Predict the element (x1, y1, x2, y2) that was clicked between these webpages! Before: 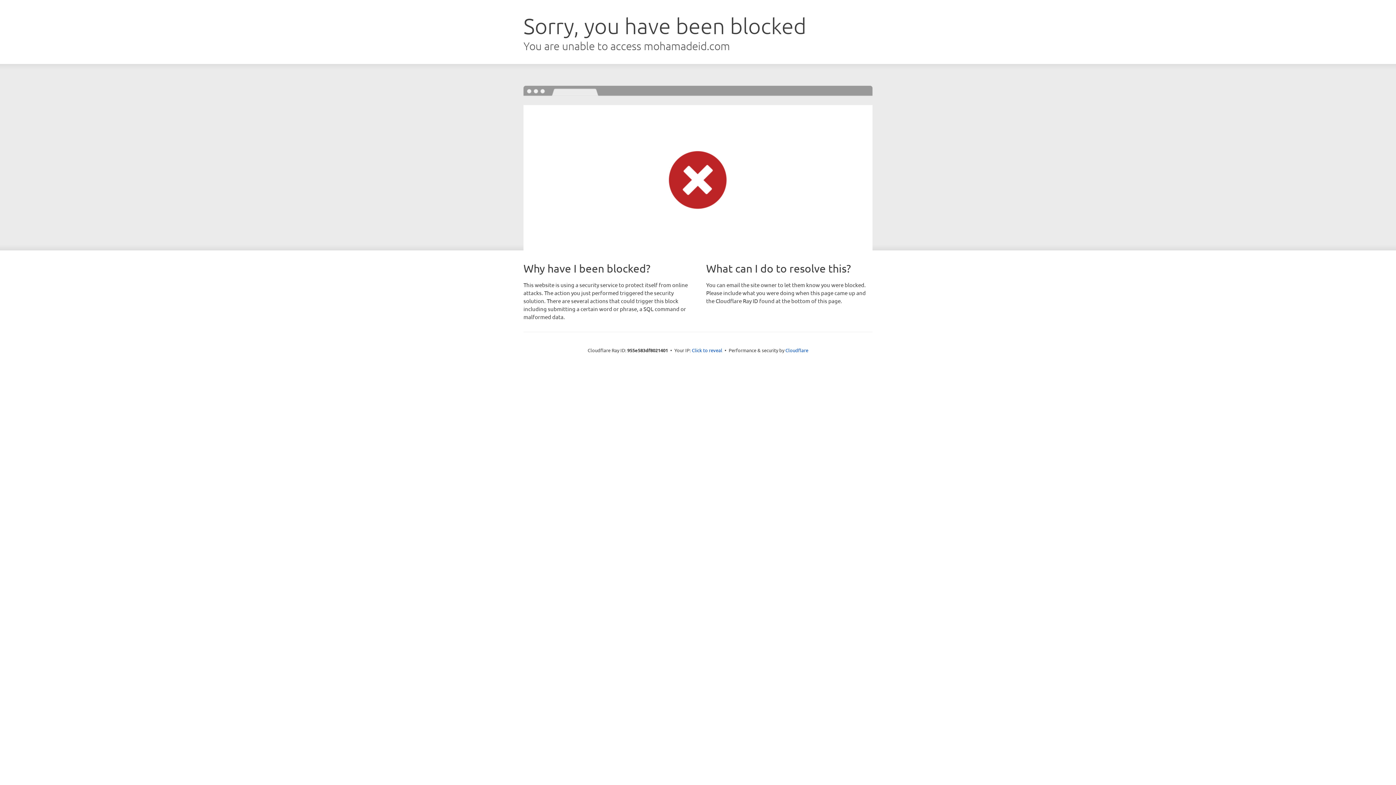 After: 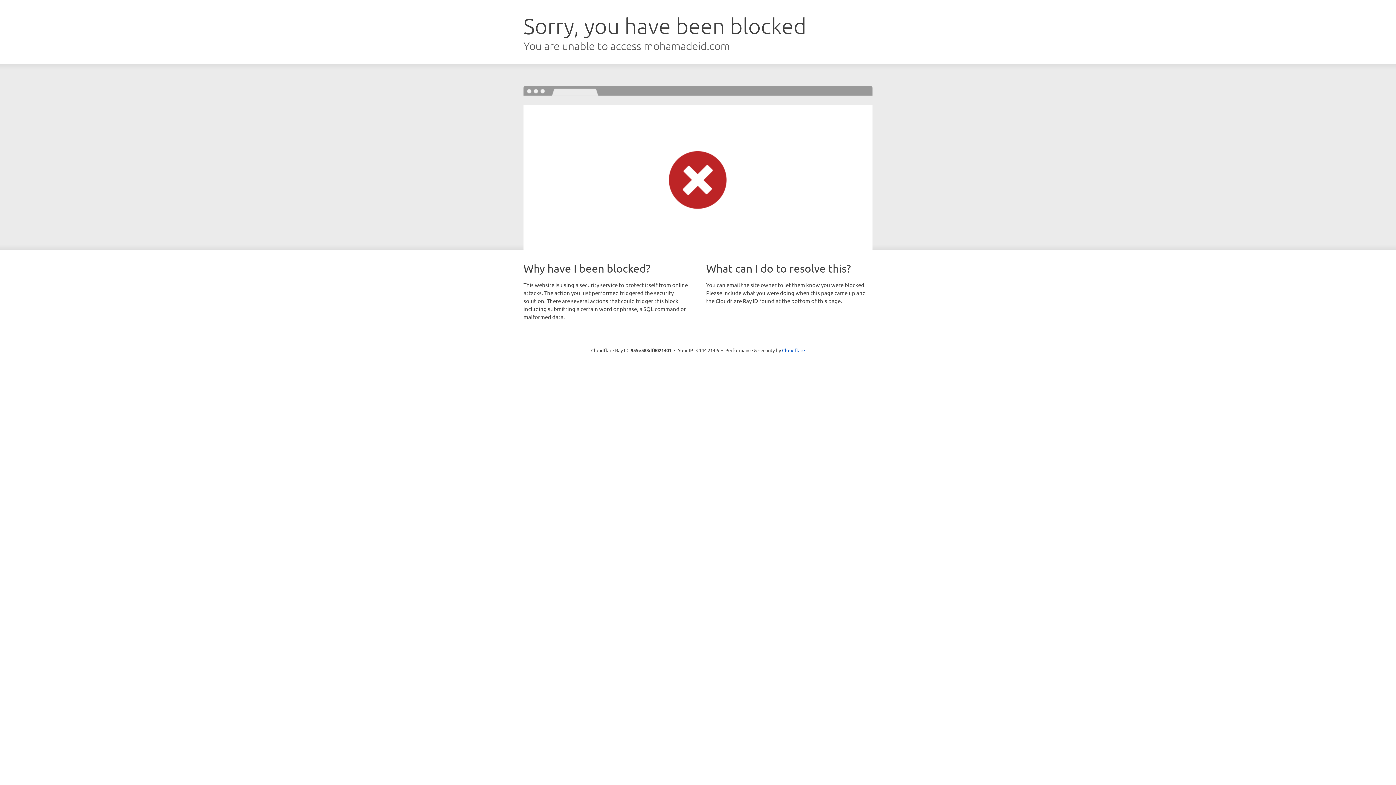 Action: bbox: (692, 346, 722, 353) label: Click to reveal